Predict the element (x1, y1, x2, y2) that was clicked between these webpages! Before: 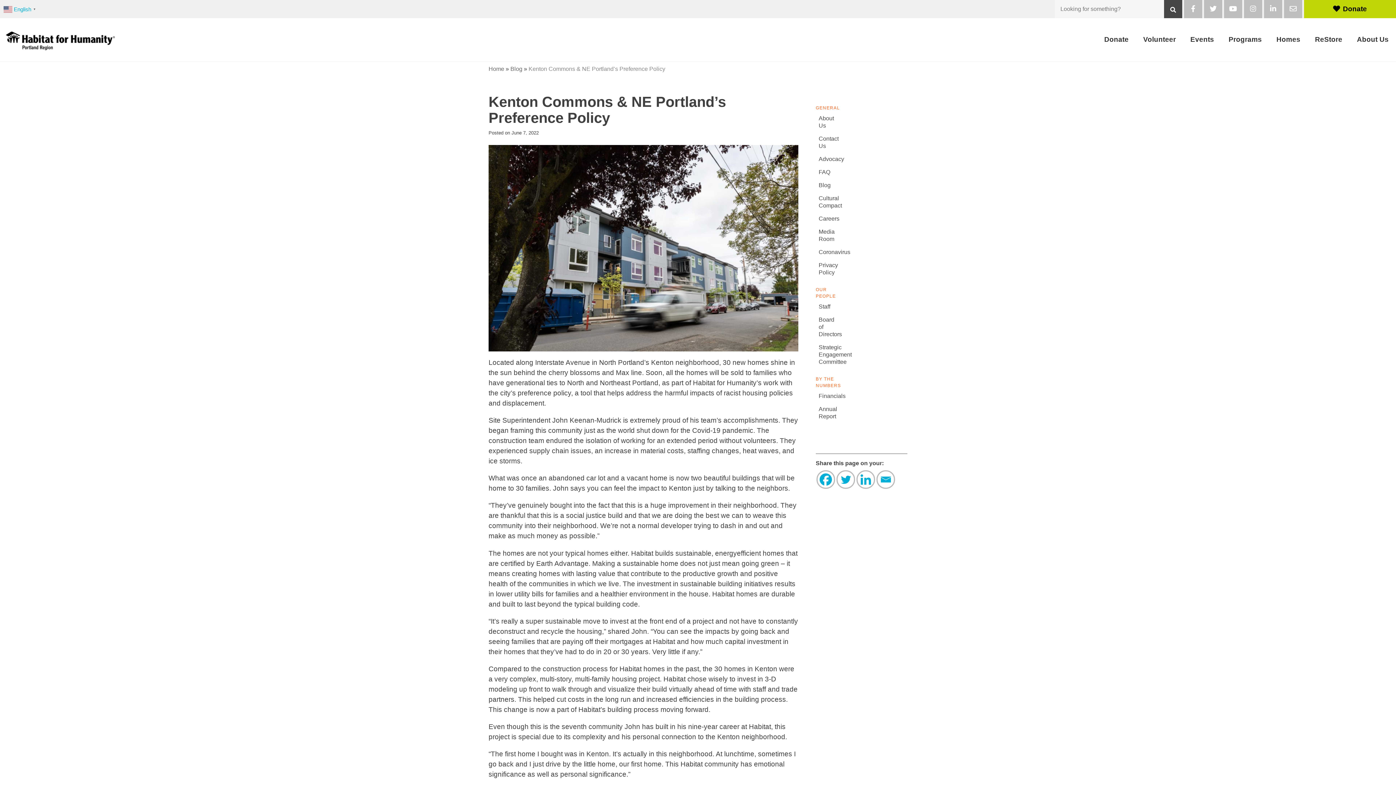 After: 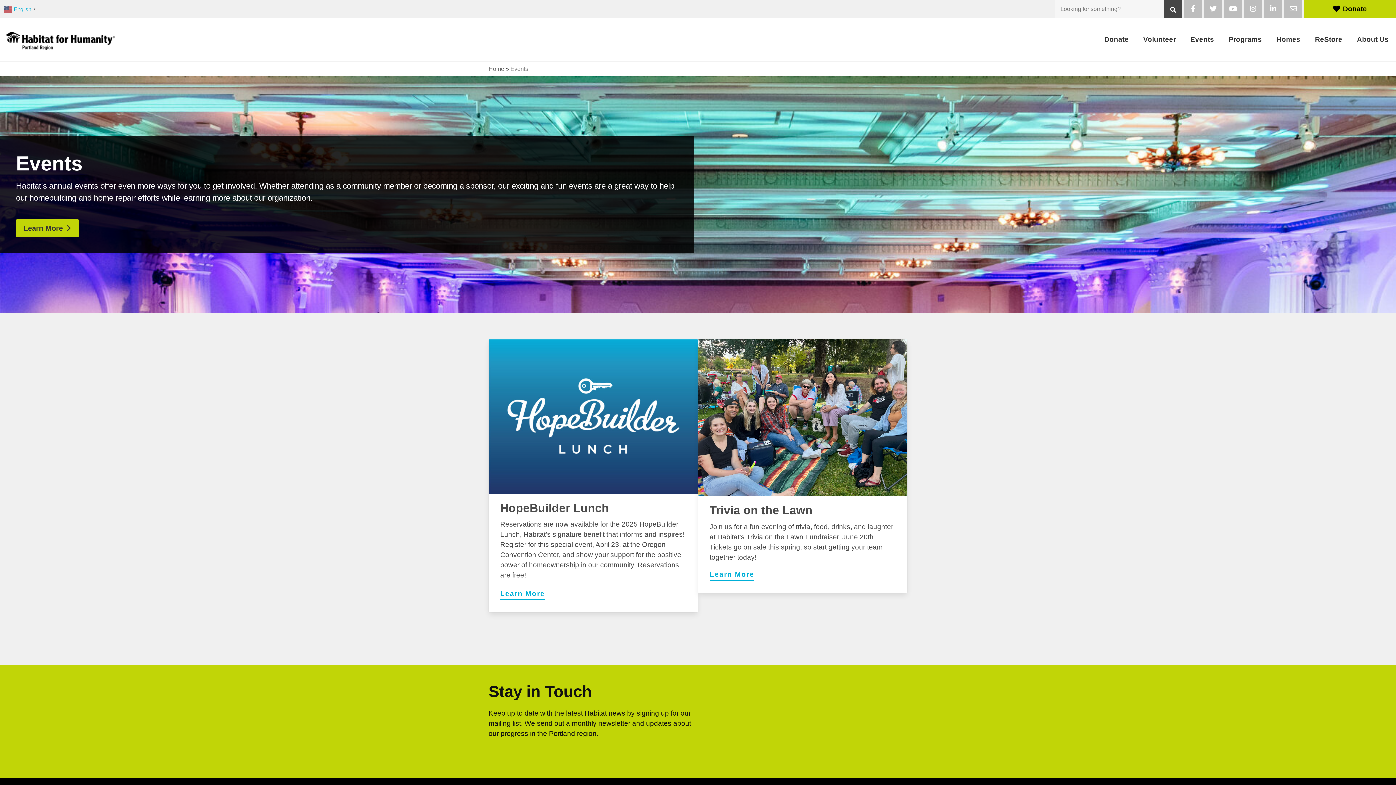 Action: label: Events bbox: (1183, 28, 1221, 50)